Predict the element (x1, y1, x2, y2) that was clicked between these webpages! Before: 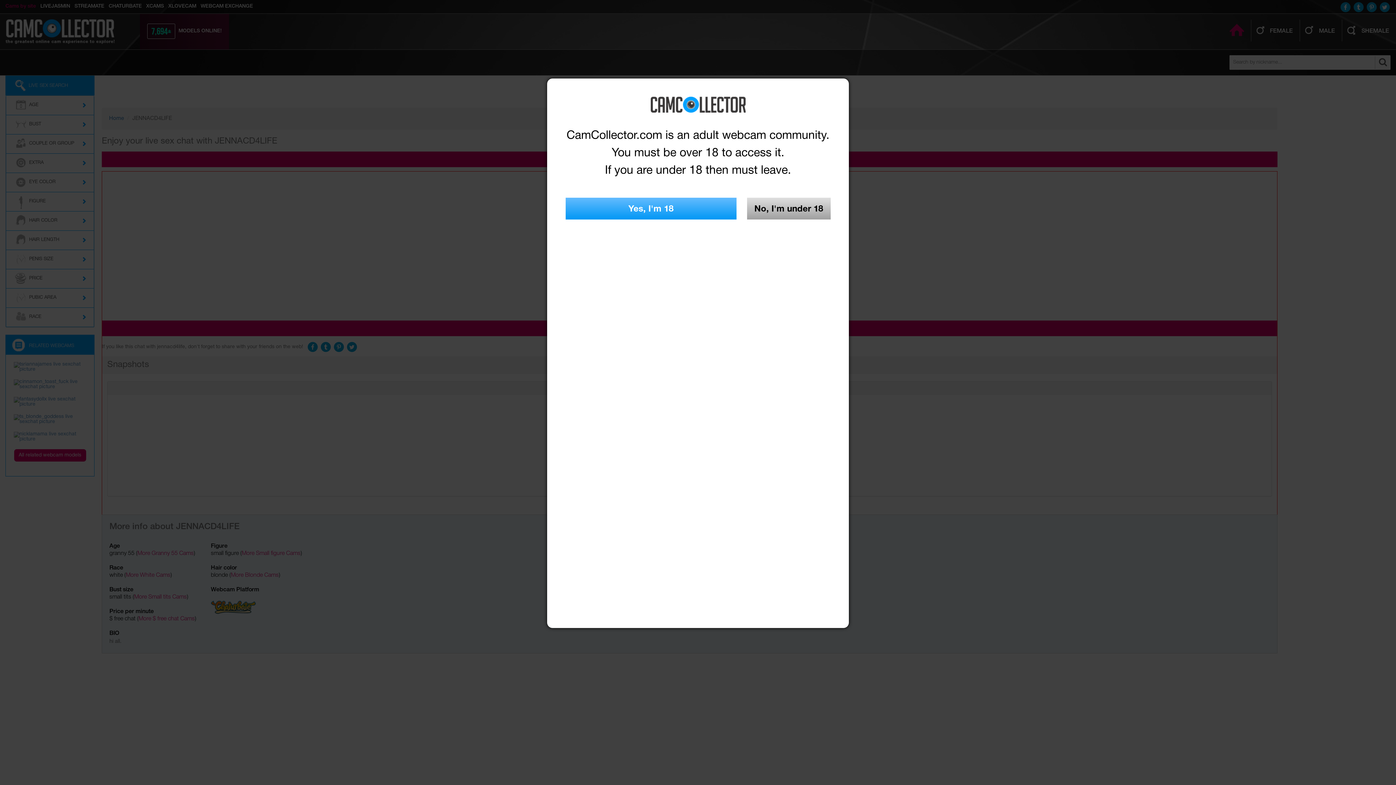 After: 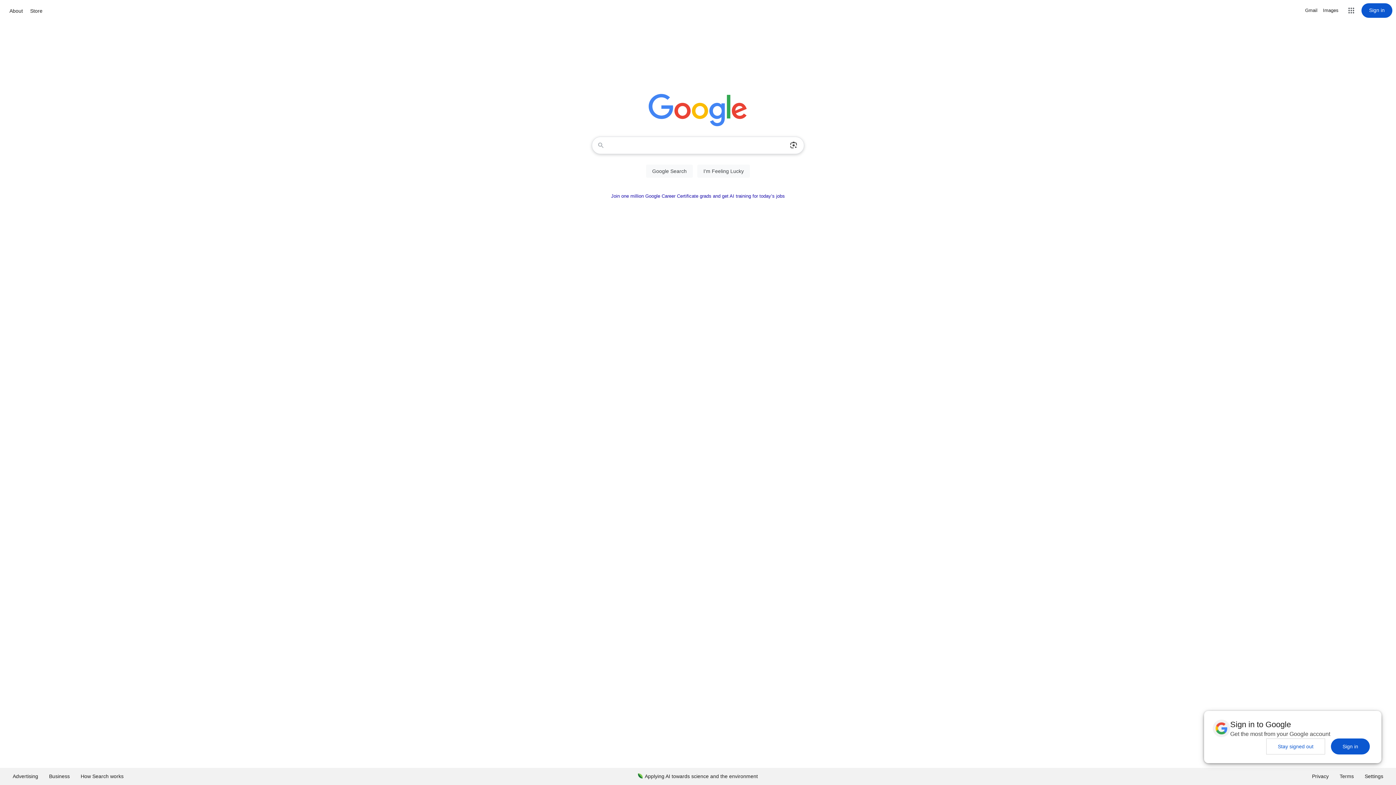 Action: bbox: (747, 197, 830, 219) label: No, I'm under 18